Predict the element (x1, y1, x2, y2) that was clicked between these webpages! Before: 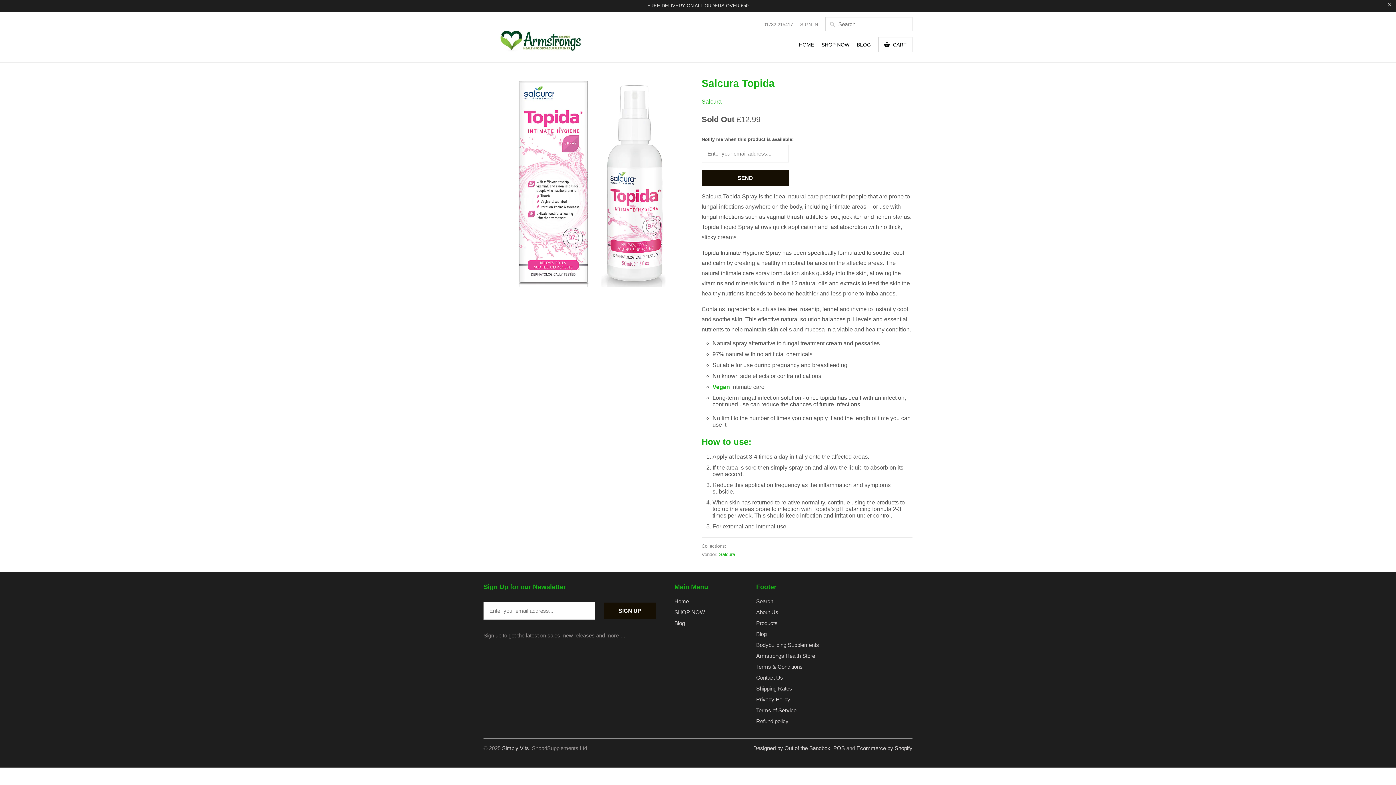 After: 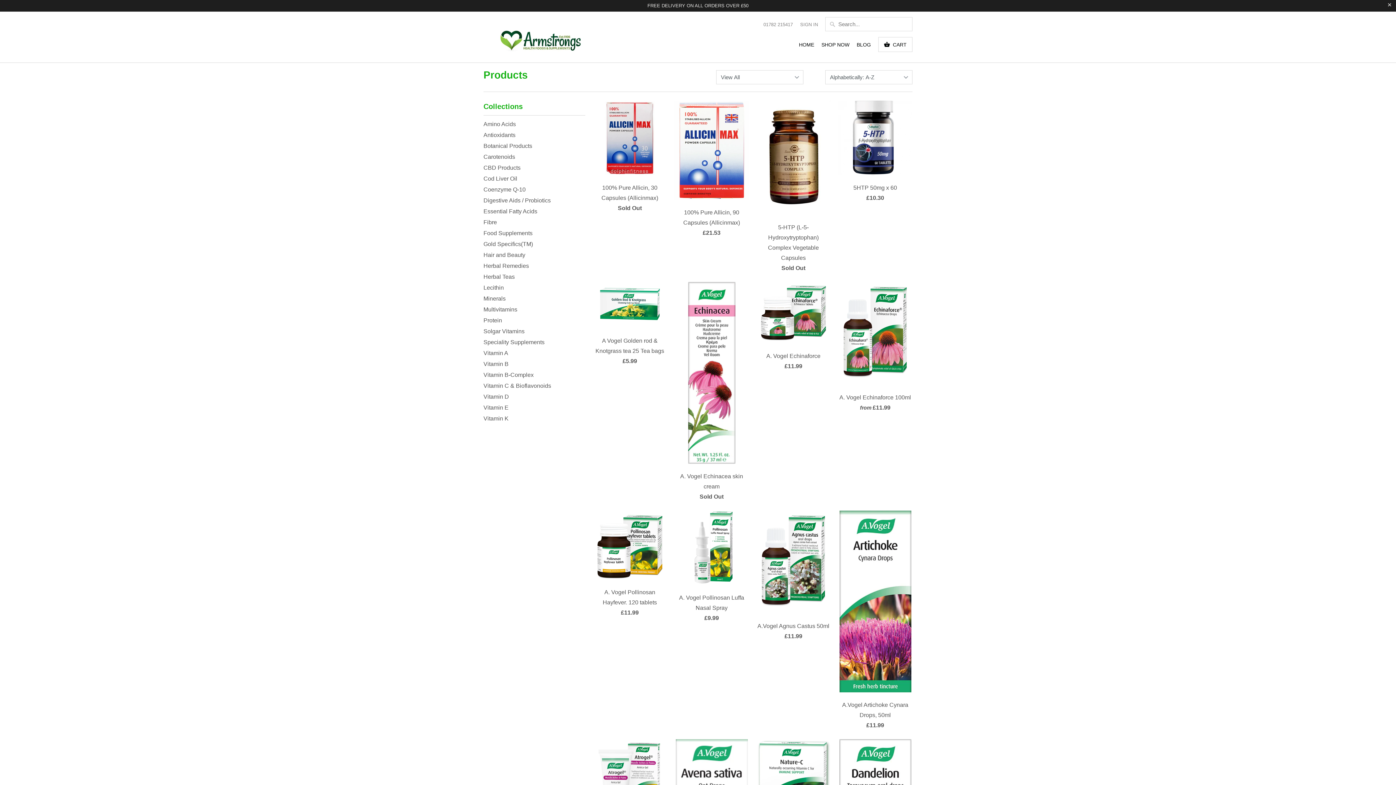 Action: label: Products bbox: (756, 620, 777, 626)